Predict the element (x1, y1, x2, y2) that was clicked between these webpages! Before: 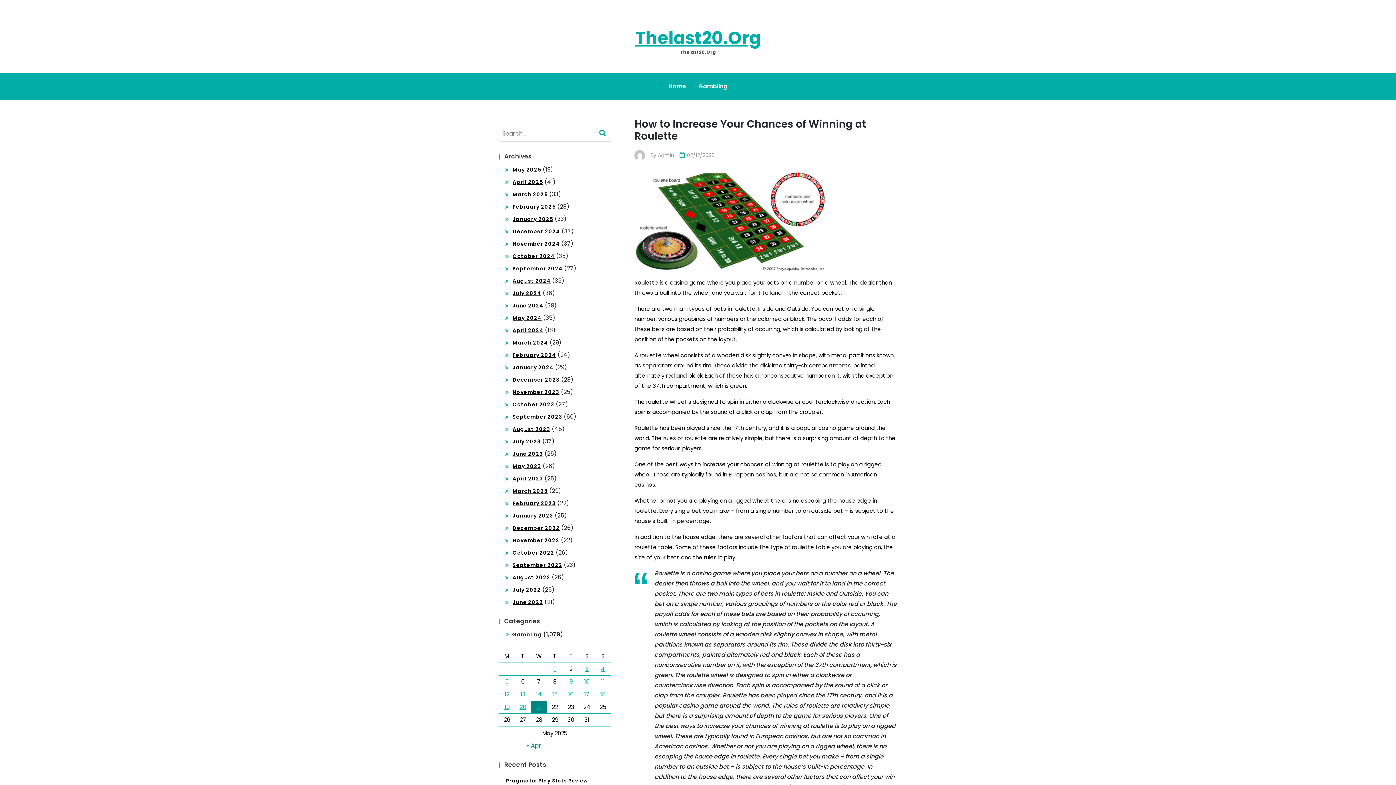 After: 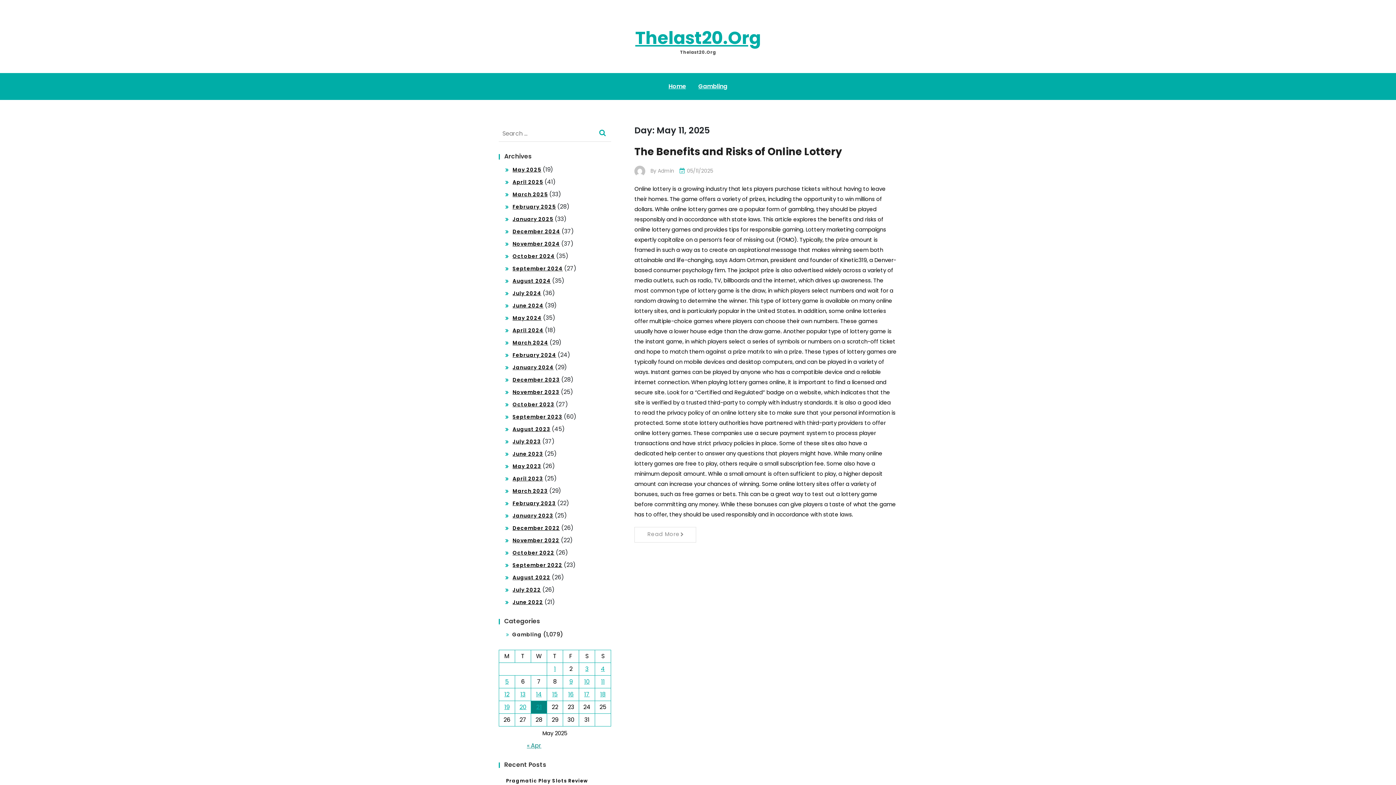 Action: bbox: (601, 677, 604, 686) label: Posts published on May 11, 2025